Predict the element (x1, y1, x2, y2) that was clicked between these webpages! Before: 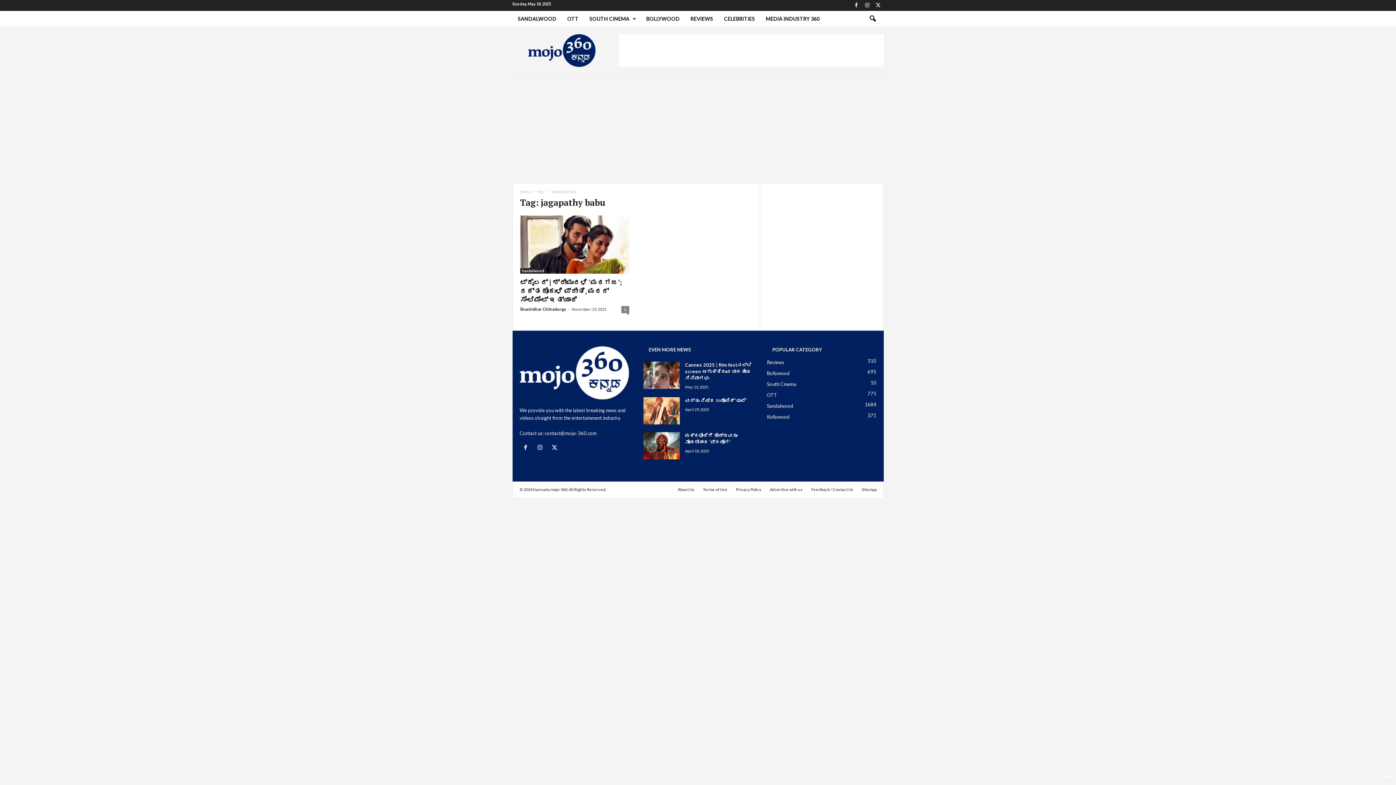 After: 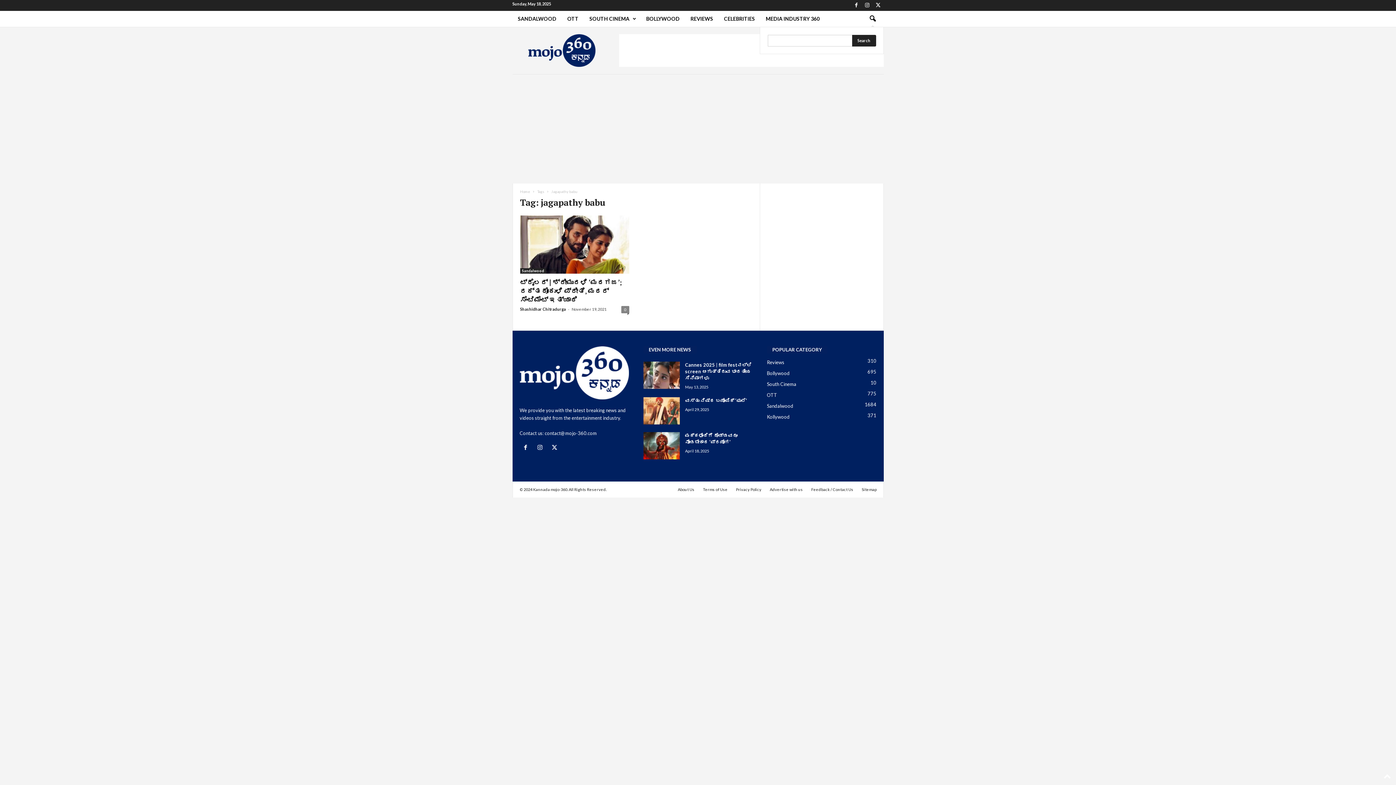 Action: bbox: (864, 10, 880, 26) label: search icon